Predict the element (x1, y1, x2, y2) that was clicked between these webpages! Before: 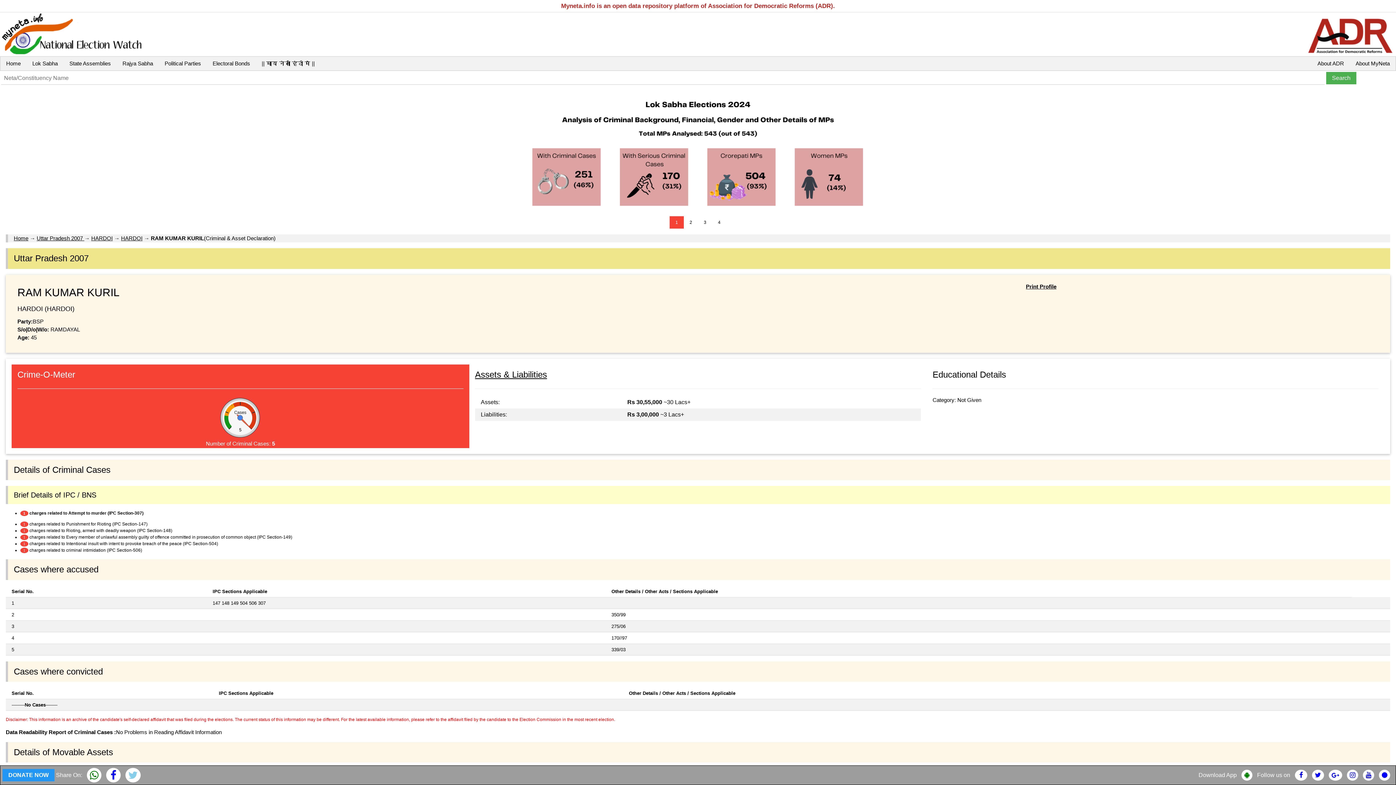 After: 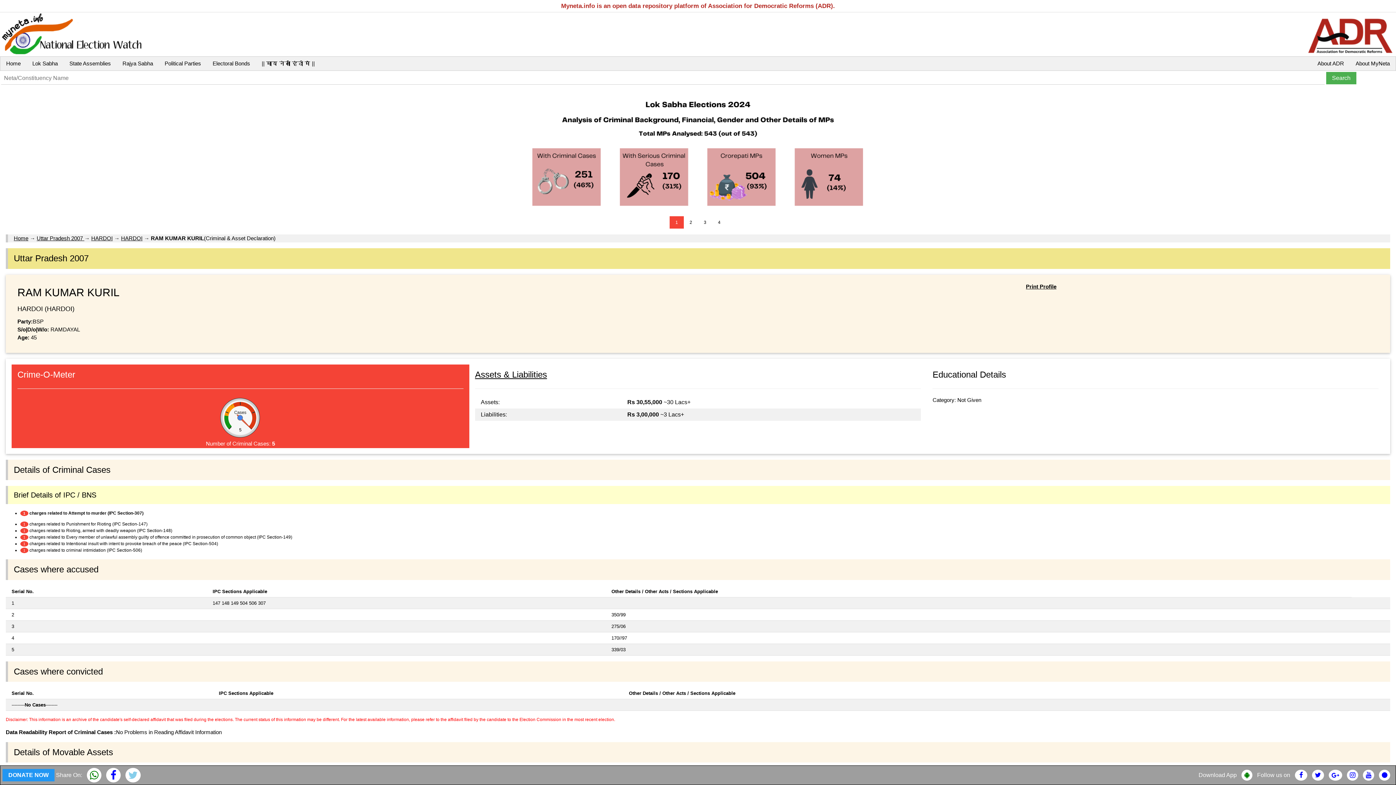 Action: bbox: (1347, 772, 1358, 778)